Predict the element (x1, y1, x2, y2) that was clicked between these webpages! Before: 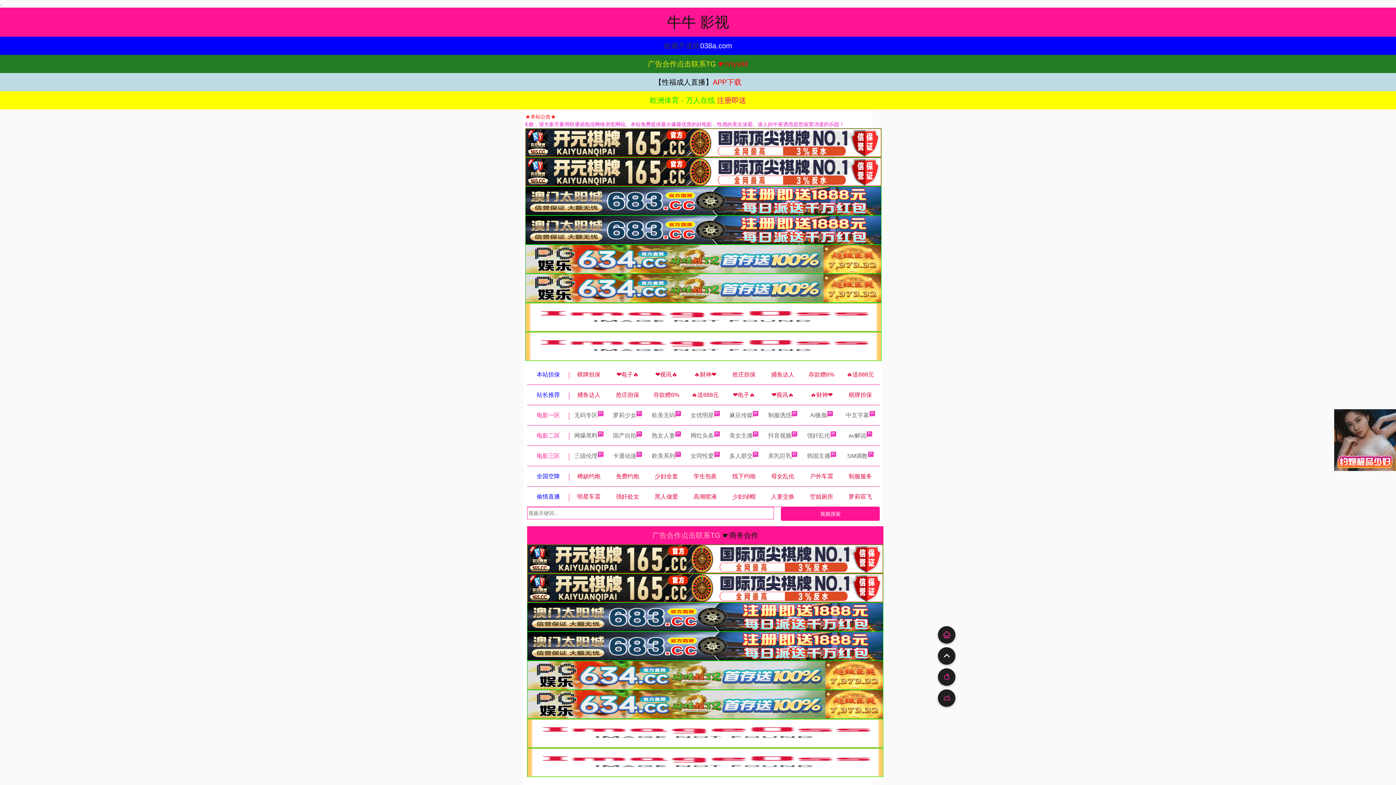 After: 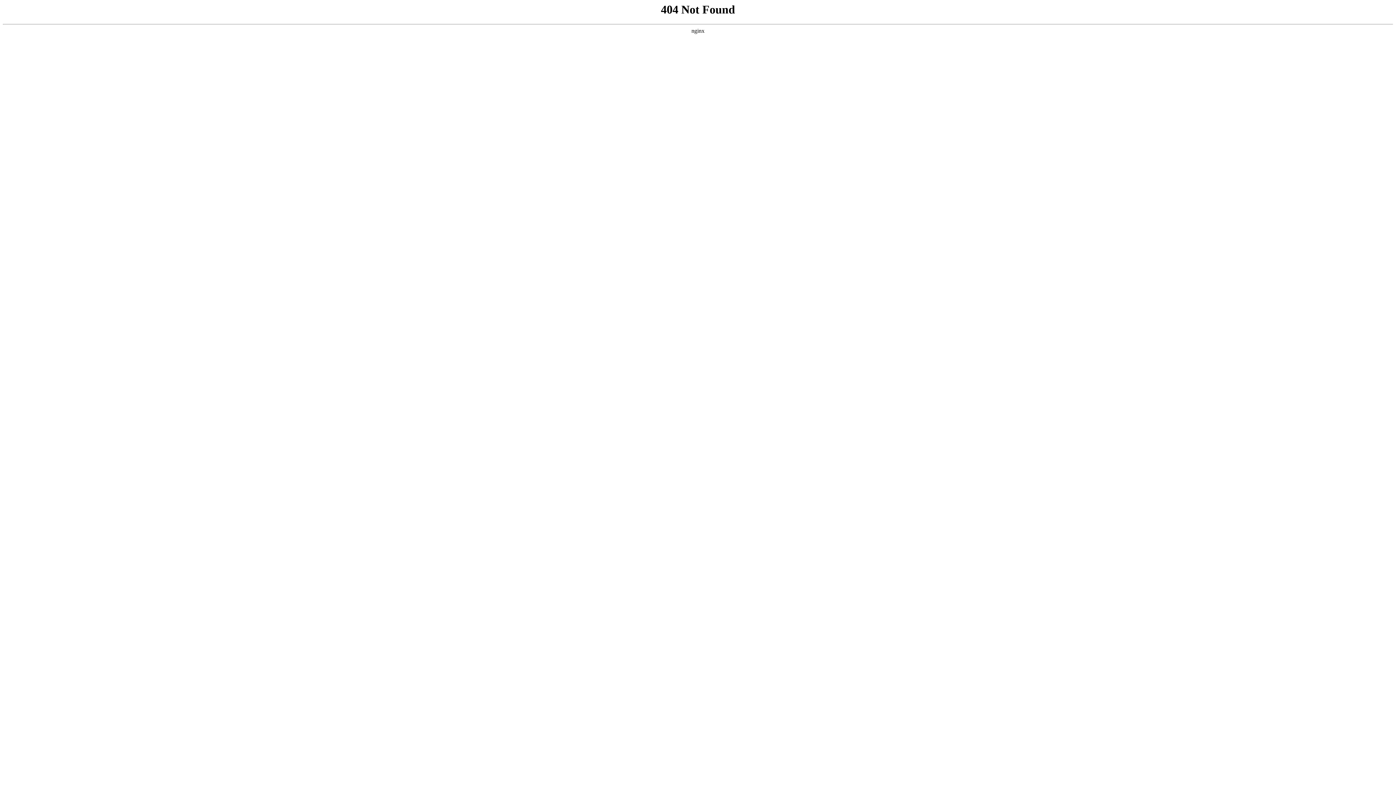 Action: bbox: (525, 152, 881, 158)